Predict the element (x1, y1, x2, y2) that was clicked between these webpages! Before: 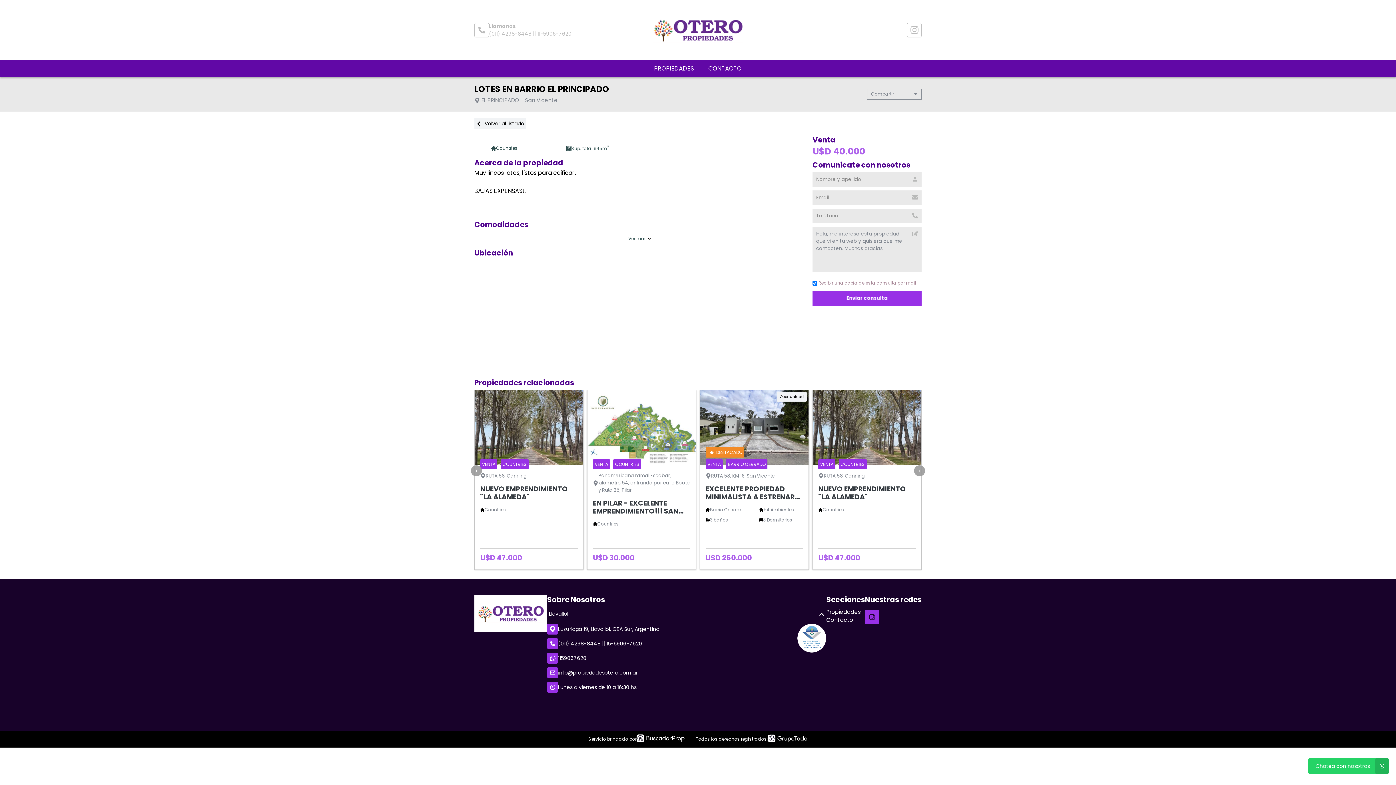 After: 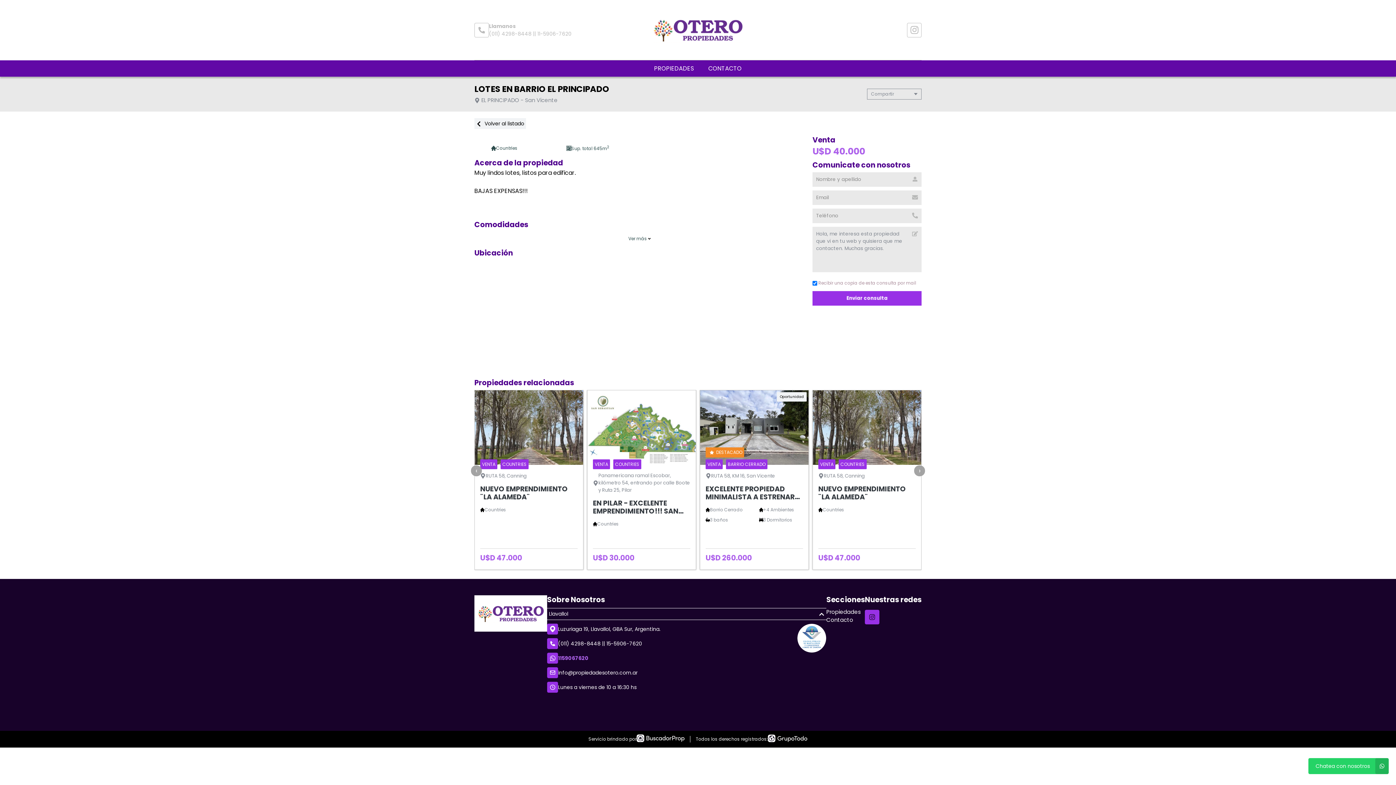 Action: label: 1159067620 bbox: (558, 654, 586, 662)